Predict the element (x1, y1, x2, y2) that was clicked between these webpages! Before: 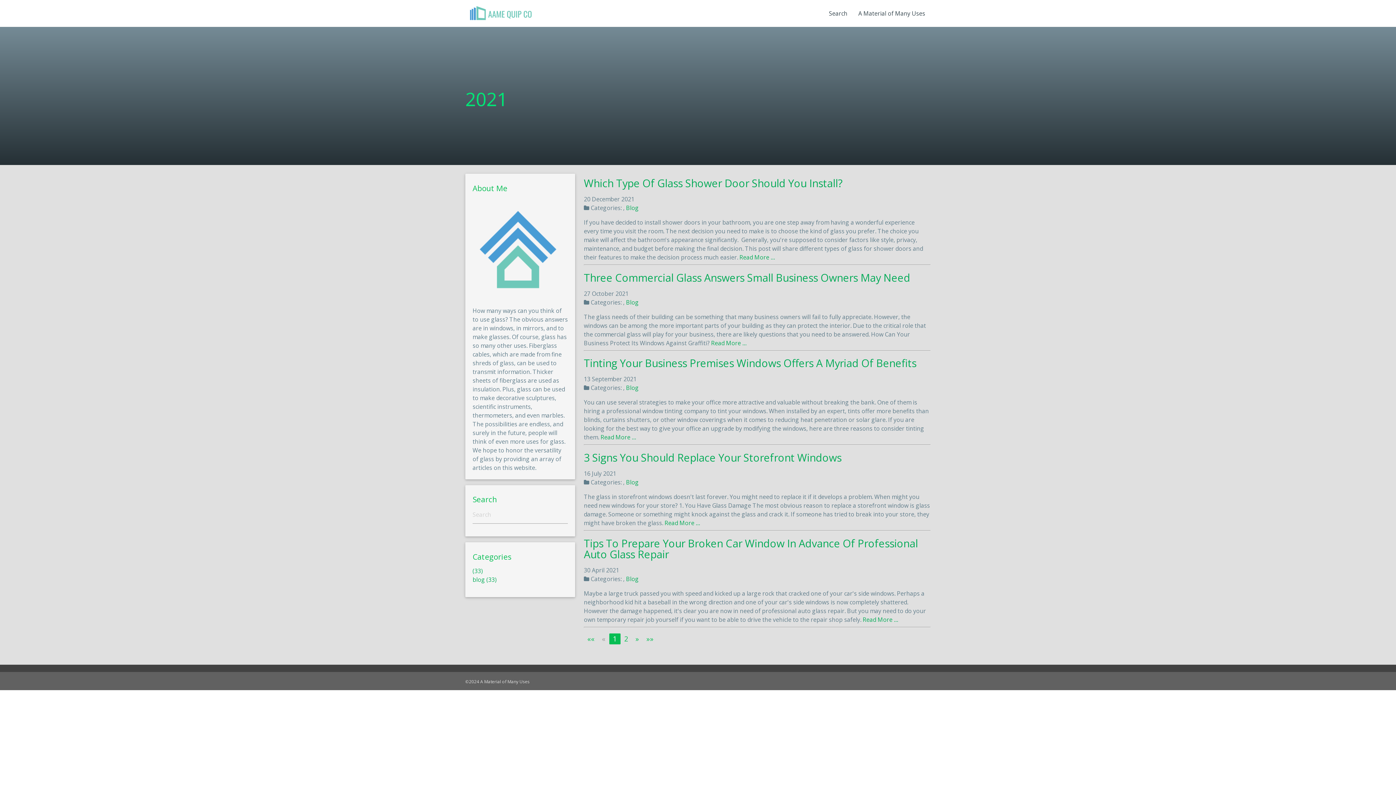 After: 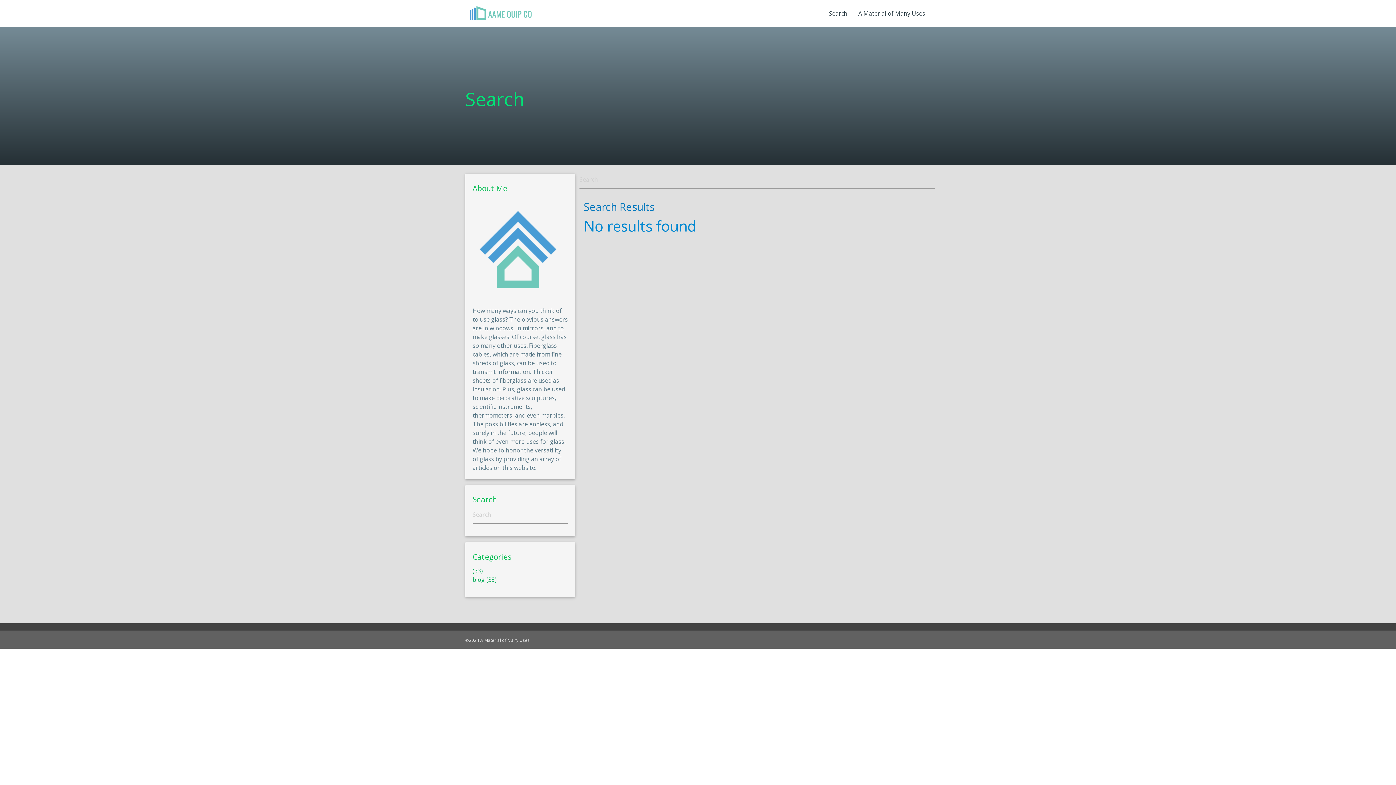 Action: bbox: (823, 0, 853, 26) label: Search